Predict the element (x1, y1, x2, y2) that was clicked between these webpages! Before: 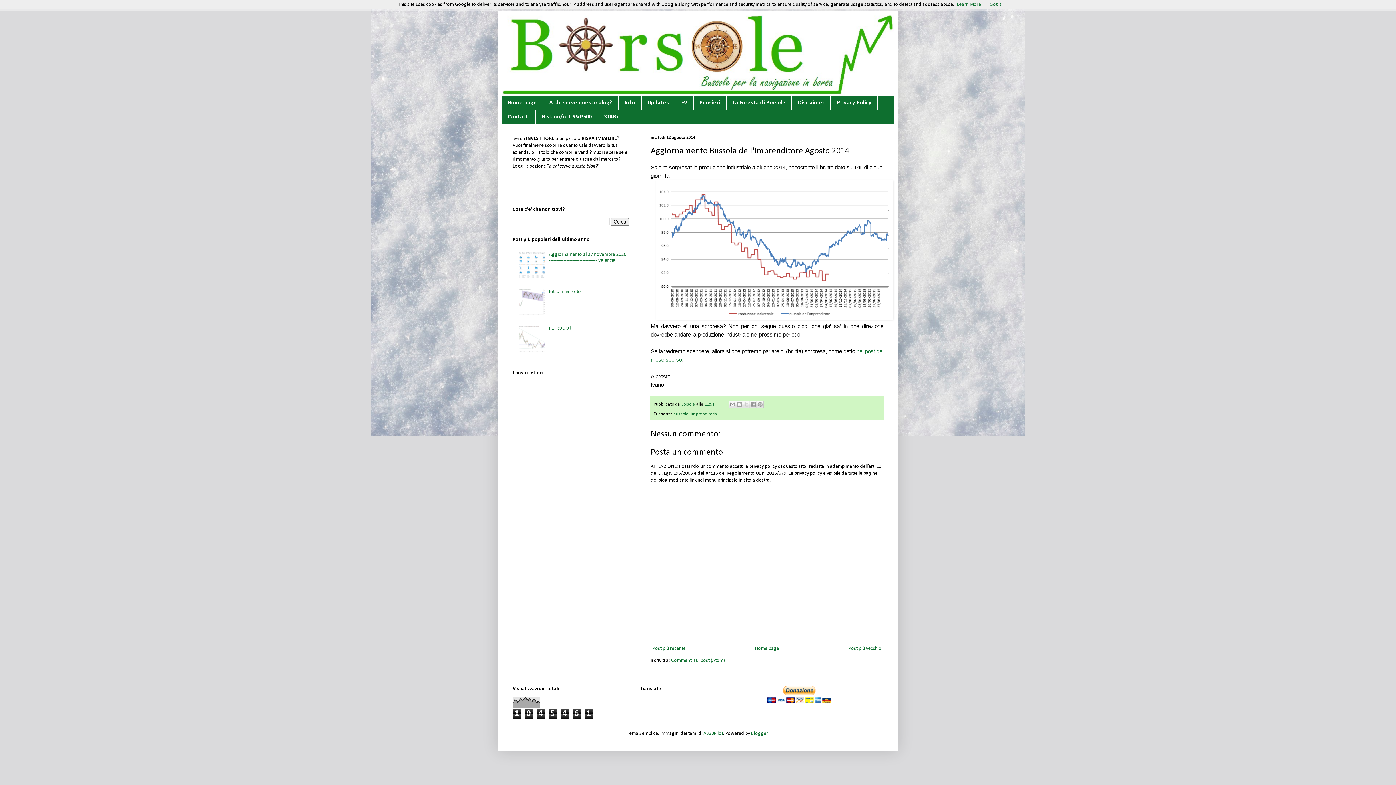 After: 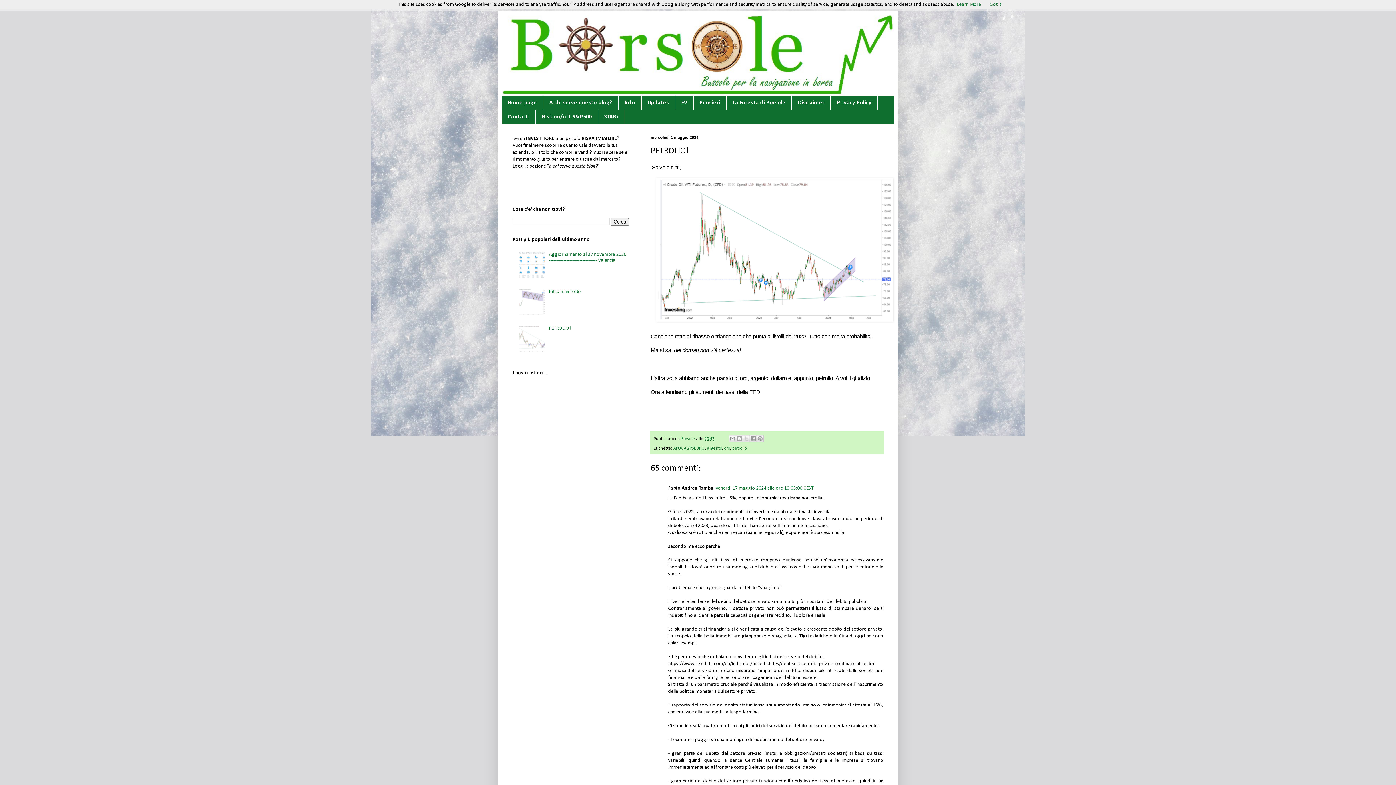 Action: bbox: (549, 325, 570, 331) label: PETROLIO!